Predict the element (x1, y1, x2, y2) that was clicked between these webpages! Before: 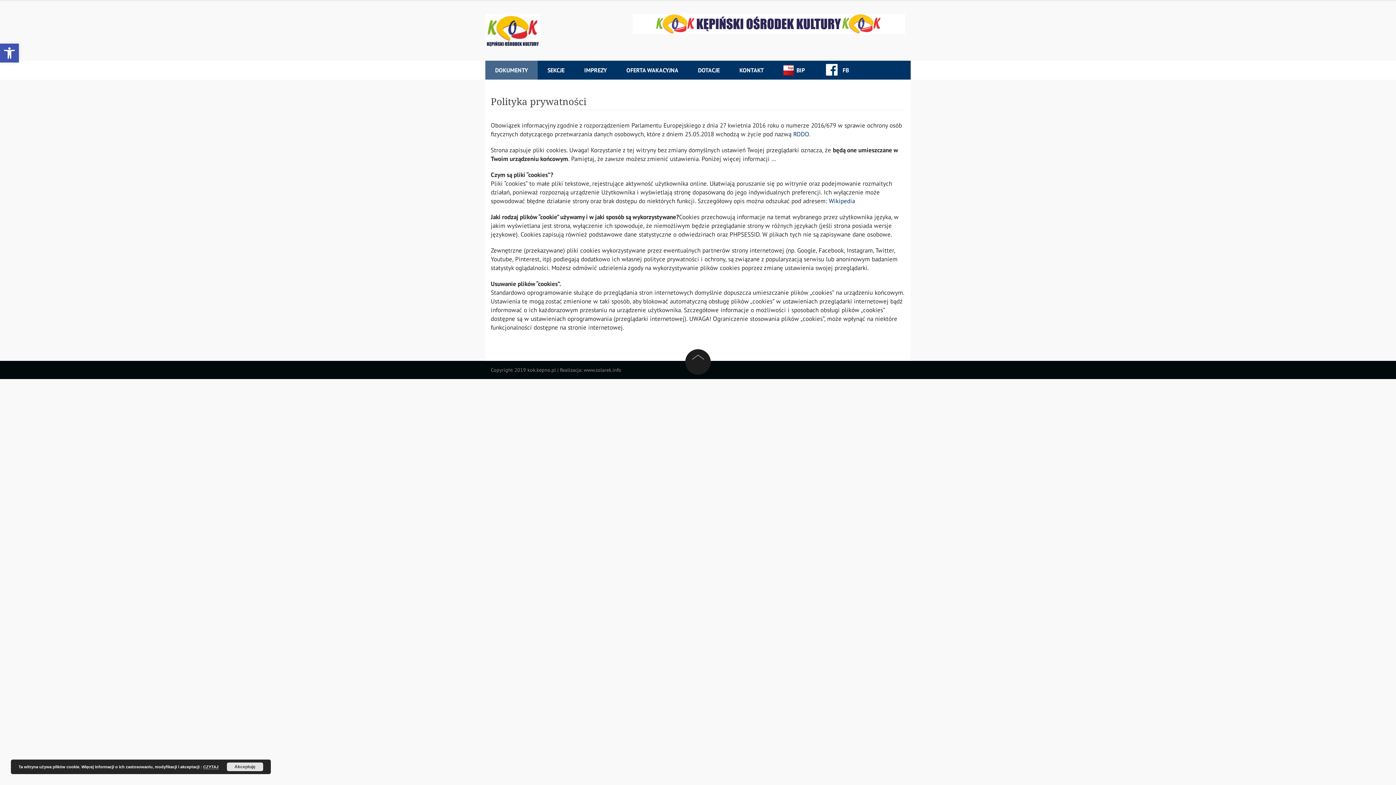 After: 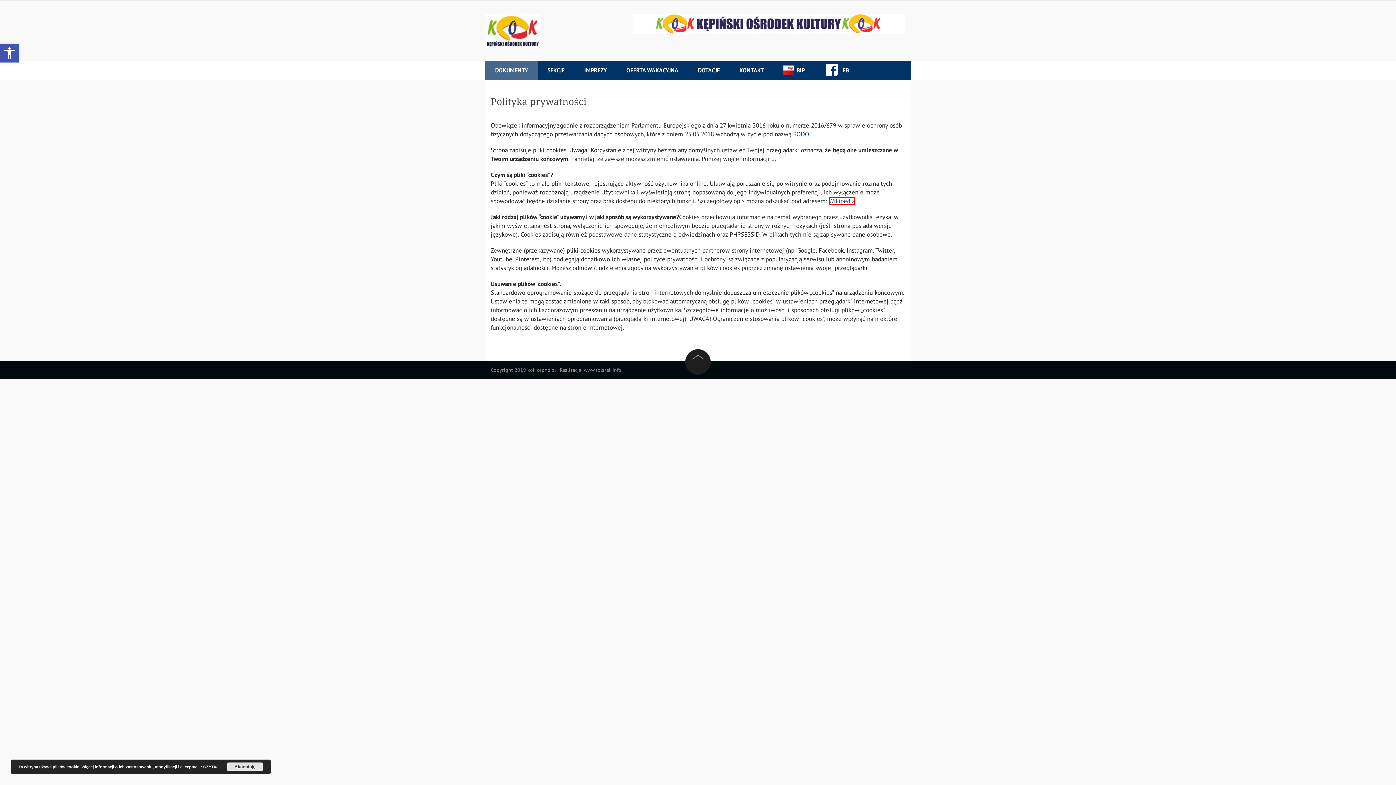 Action: label: Wikipedia bbox: (829, 197, 855, 205)